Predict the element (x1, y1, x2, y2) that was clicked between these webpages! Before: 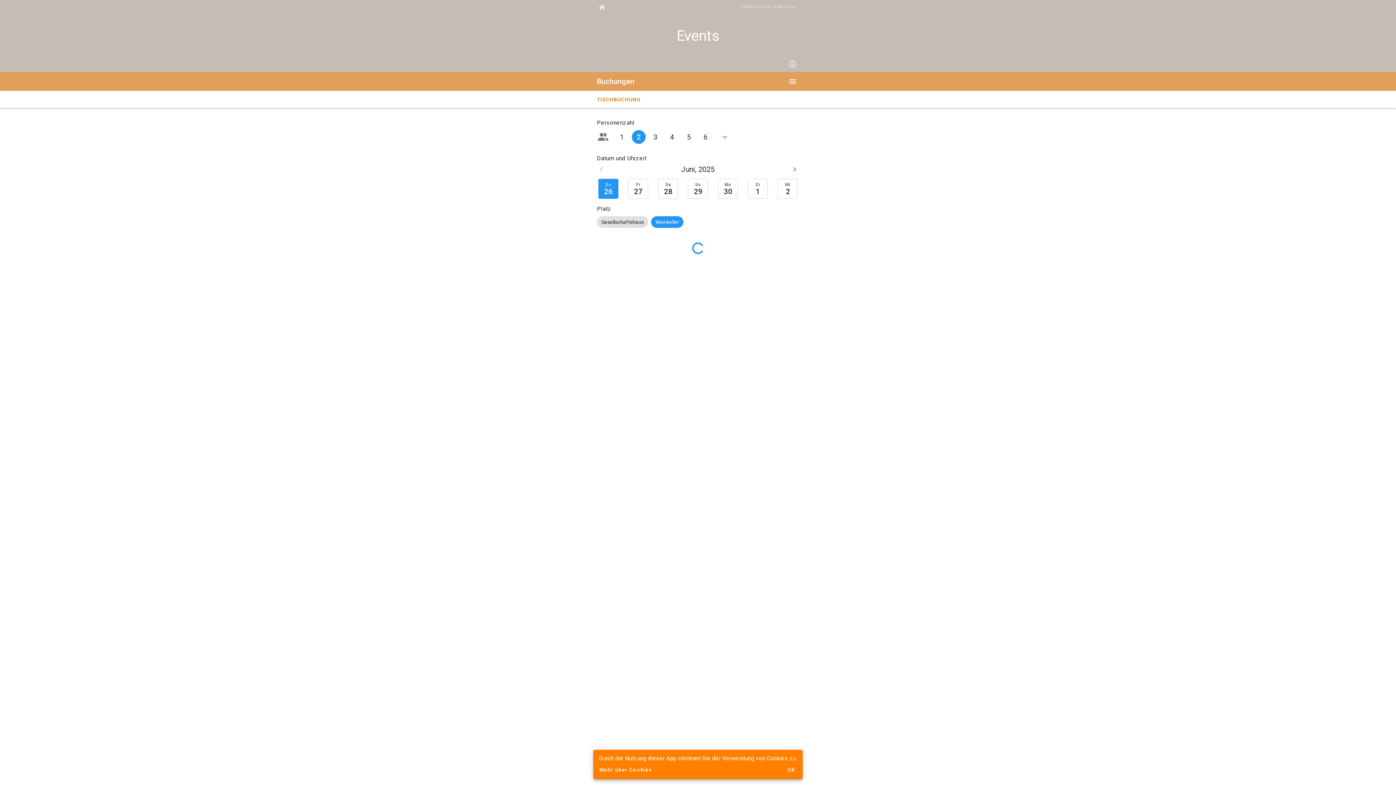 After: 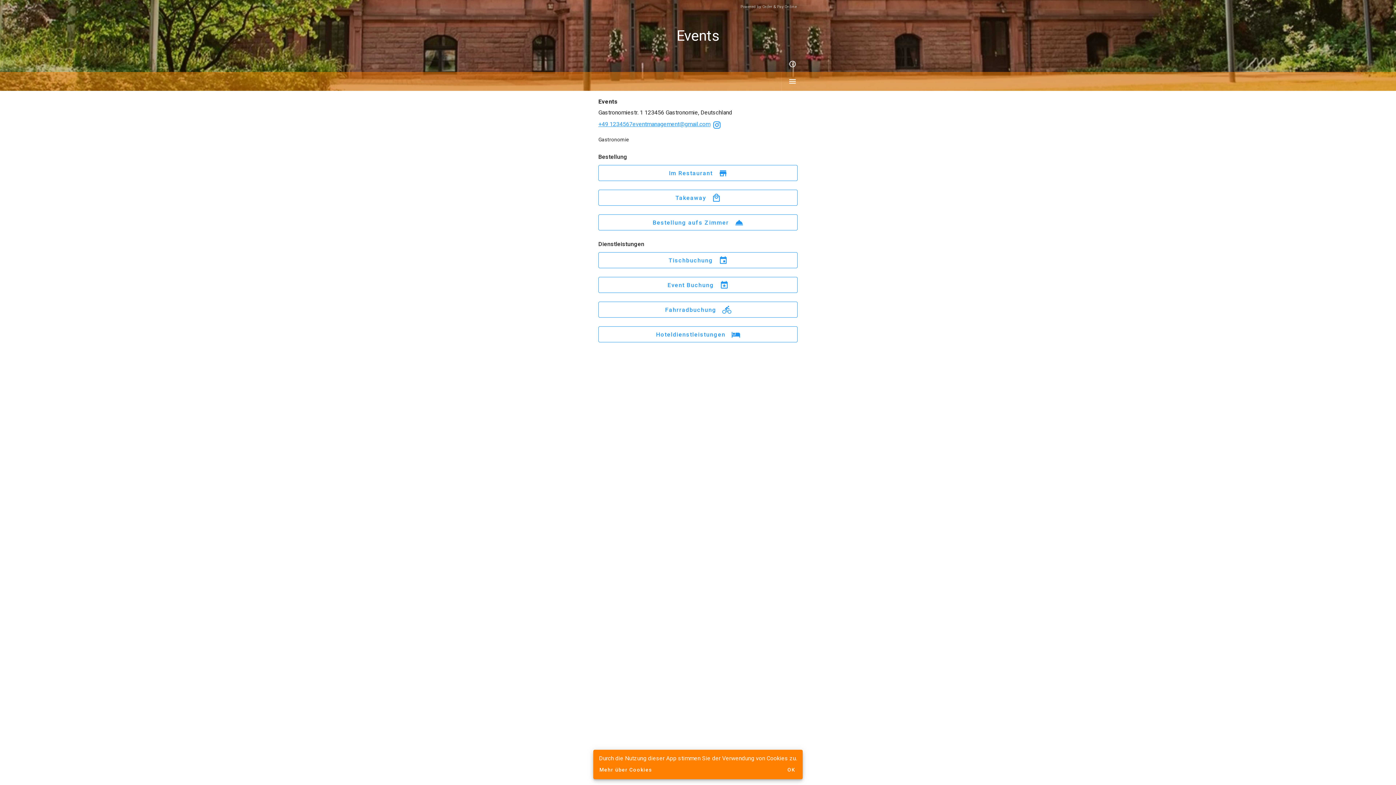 Action: bbox: (595, 0, 608, 13)